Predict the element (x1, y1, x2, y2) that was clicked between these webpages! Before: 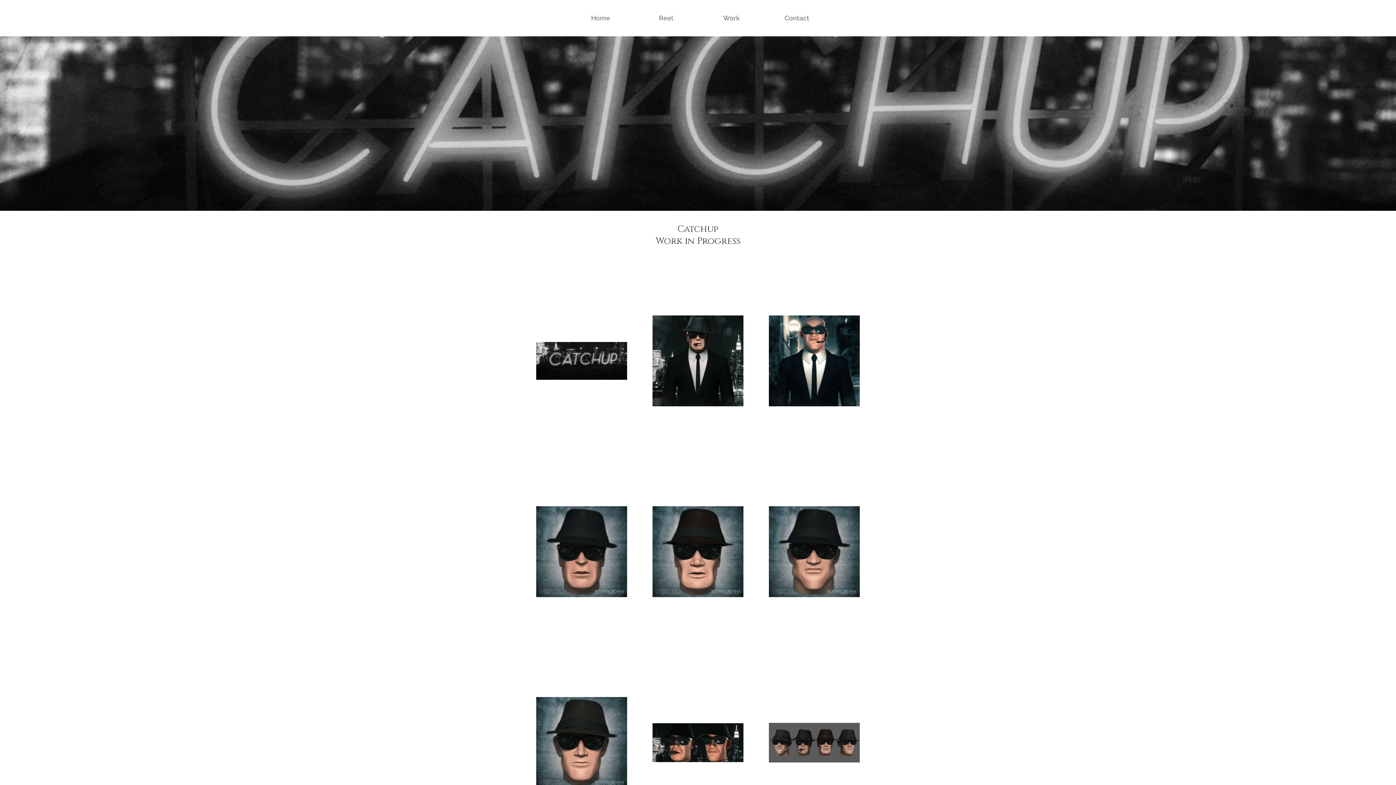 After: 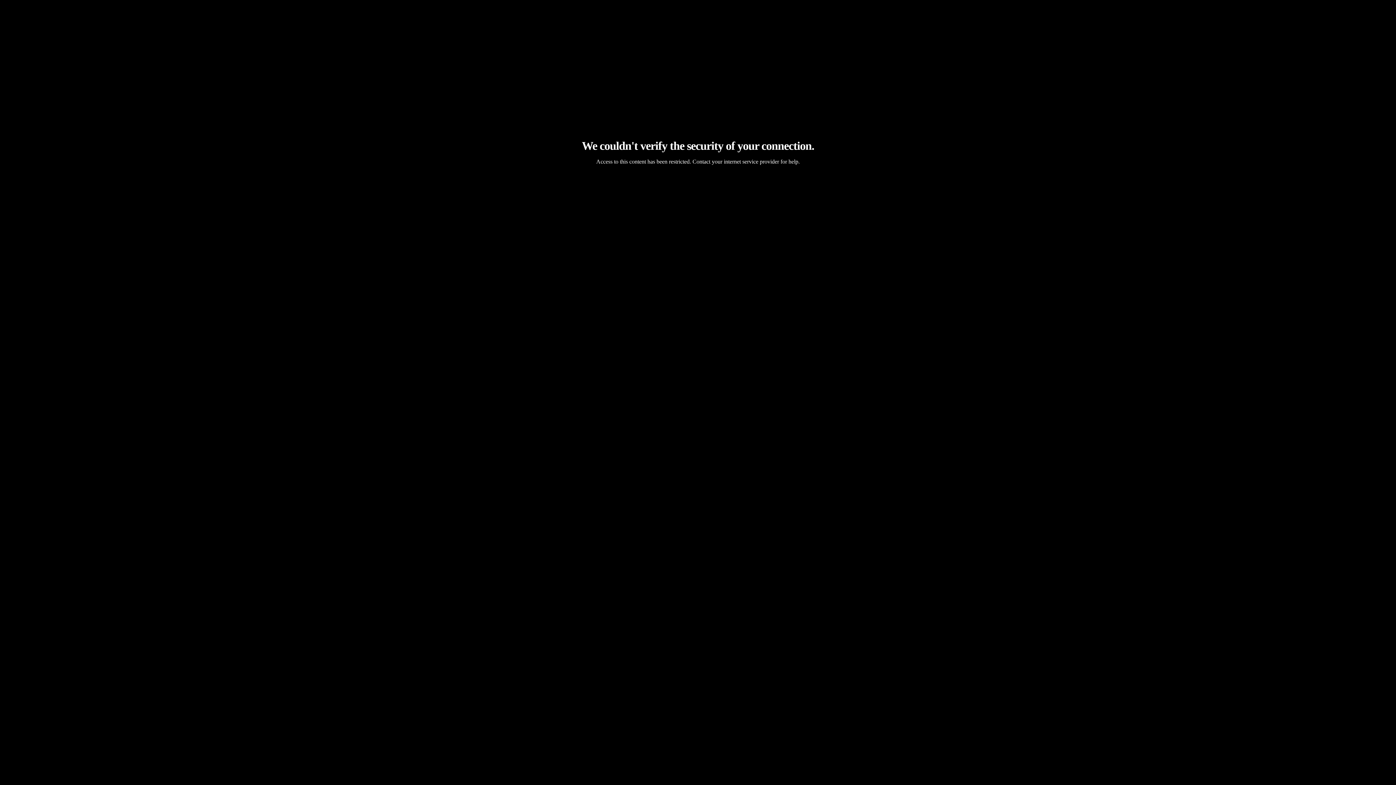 Action: bbox: (568, 12, 633, 23) label: Home